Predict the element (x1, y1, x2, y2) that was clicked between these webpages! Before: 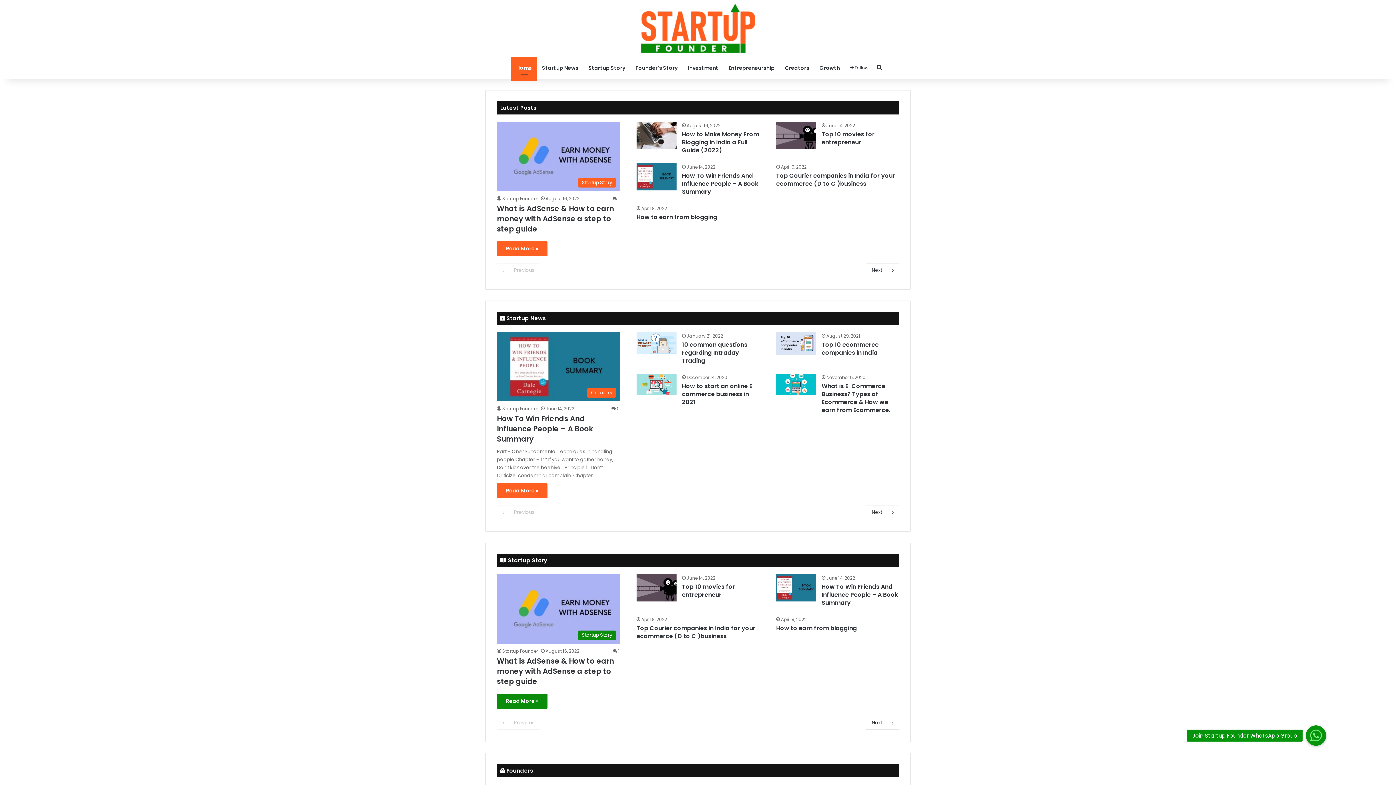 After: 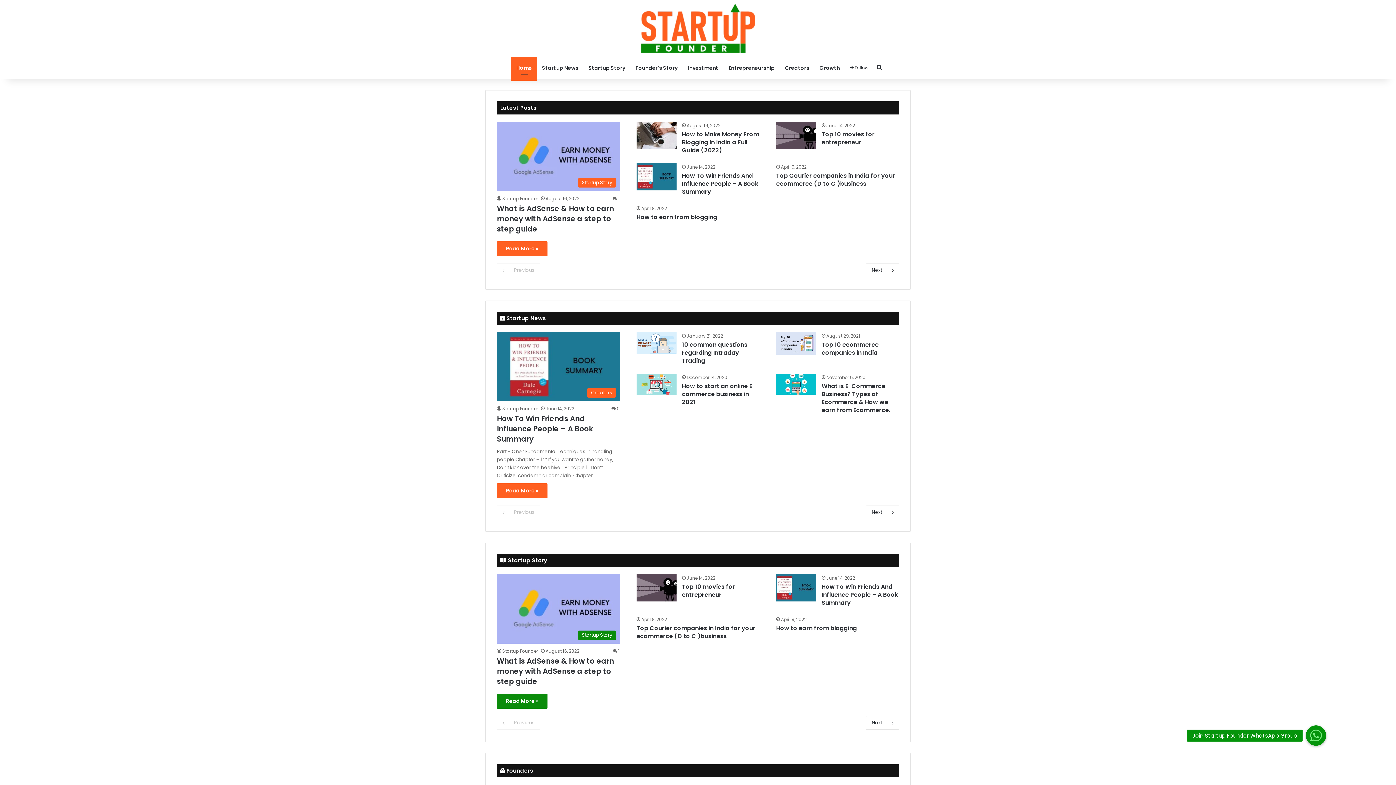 Action: label: Startup Founder bbox: (641, 3, 755, 53)